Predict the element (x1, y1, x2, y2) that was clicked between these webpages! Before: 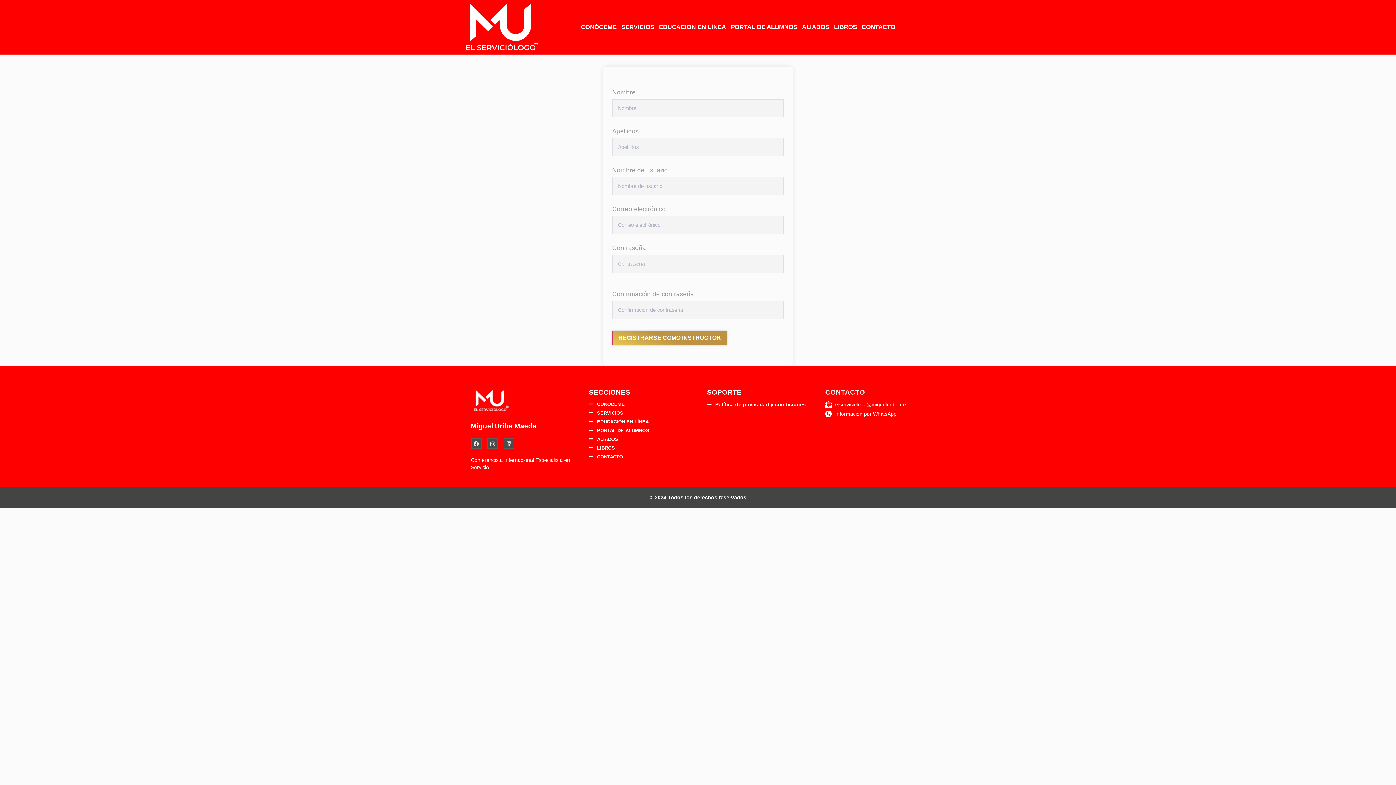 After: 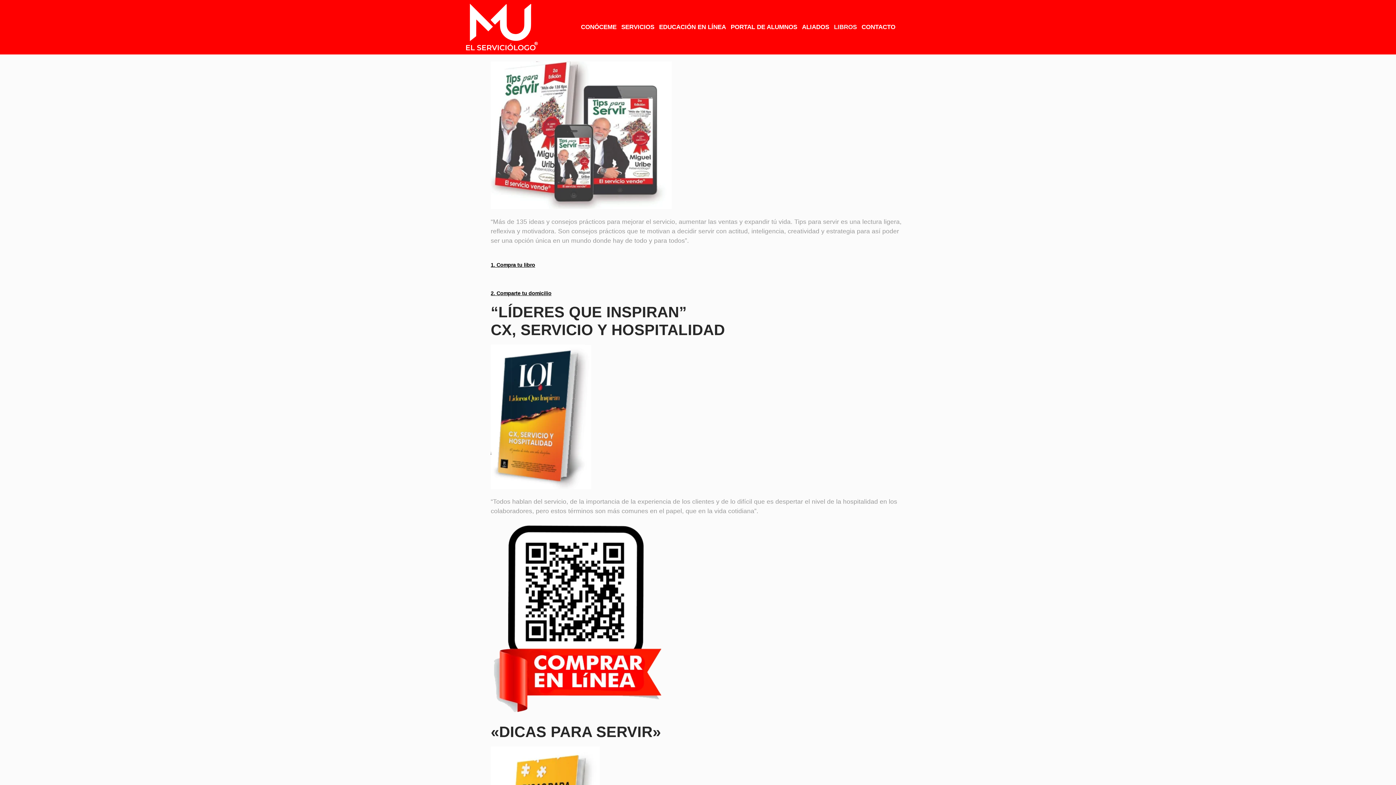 Action: label: LIBROS bbox: (833, 8, 857, 46)